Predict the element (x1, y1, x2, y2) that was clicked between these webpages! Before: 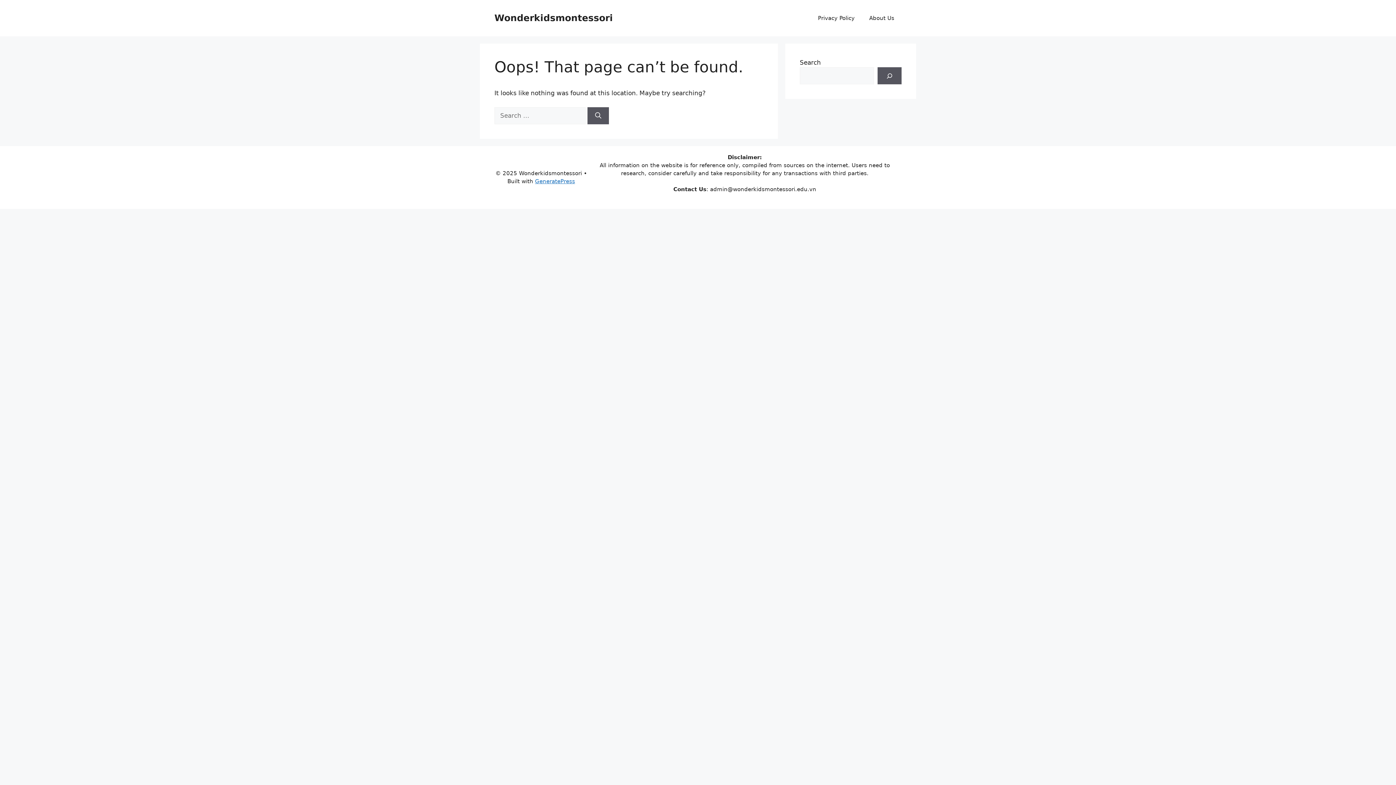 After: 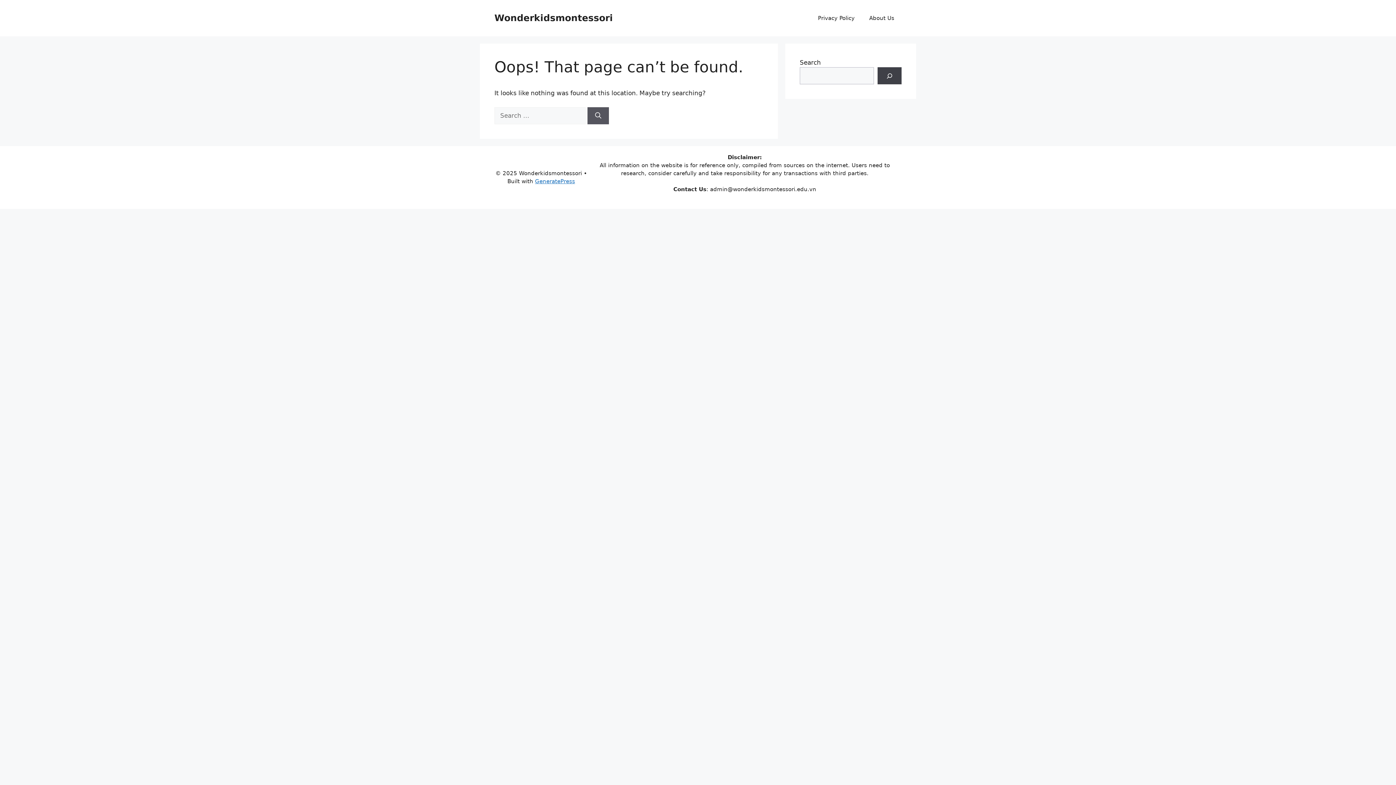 Action: bbox: (877, 67, 901, 84) label: Search